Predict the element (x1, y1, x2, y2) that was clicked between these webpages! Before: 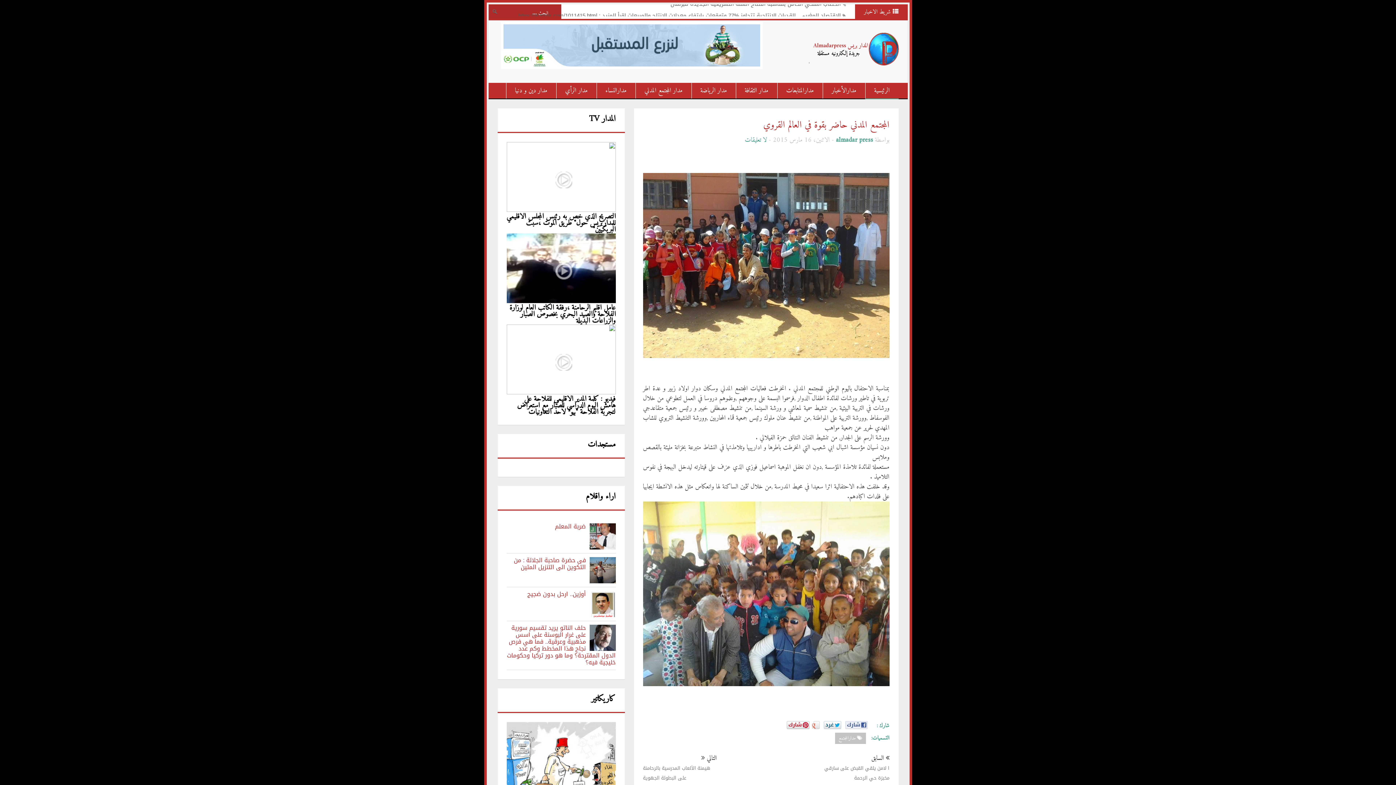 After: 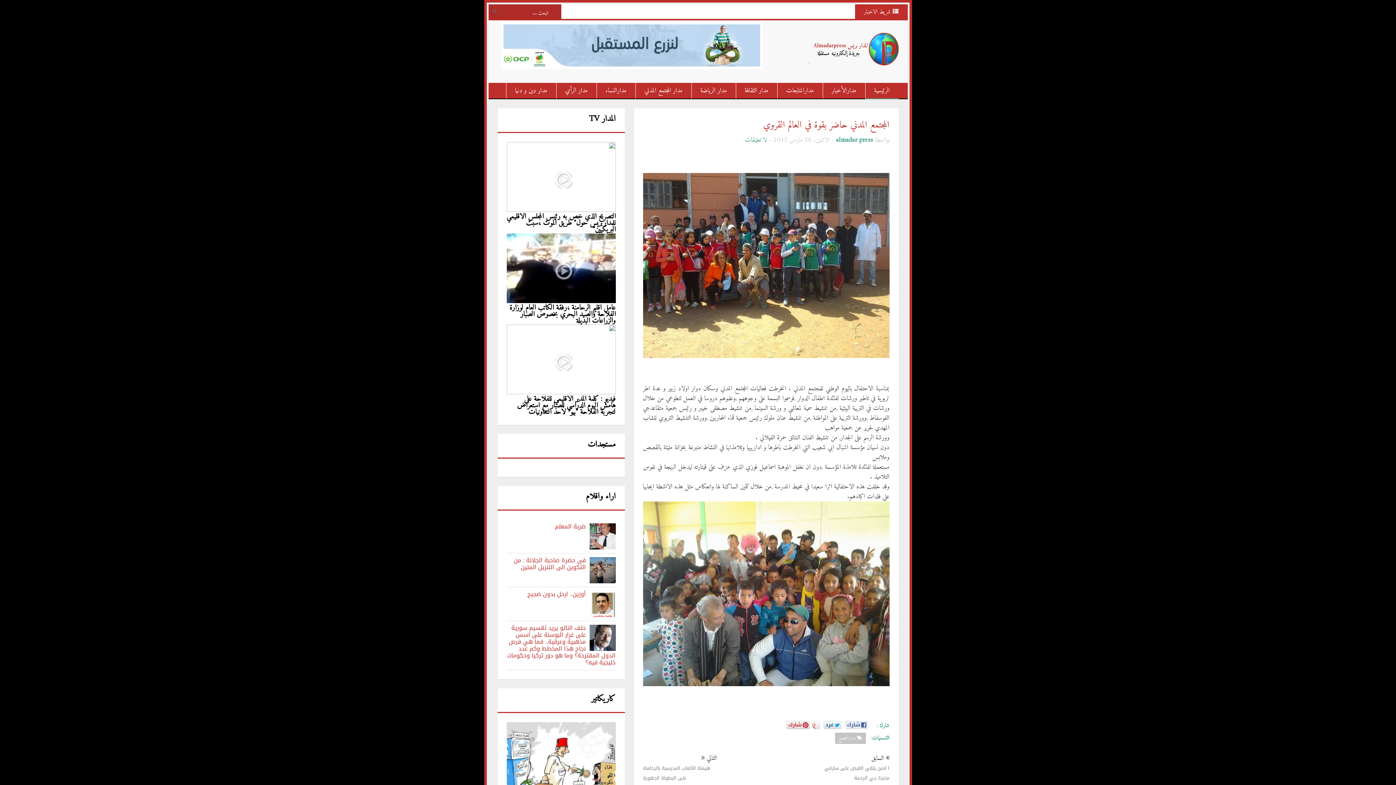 Action: bbox: (527, 588, 586, 600) label: أوزين.. ارحل بدون ضجيج